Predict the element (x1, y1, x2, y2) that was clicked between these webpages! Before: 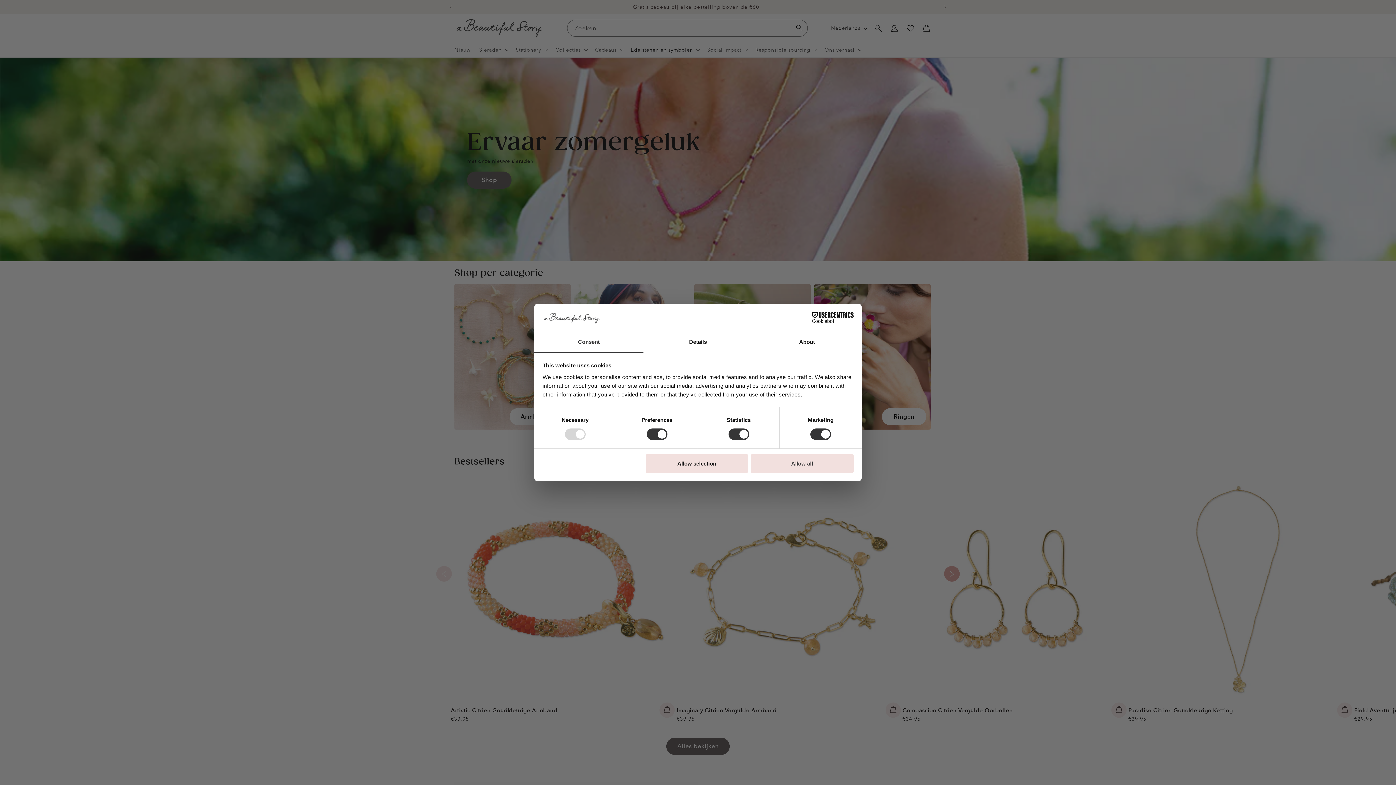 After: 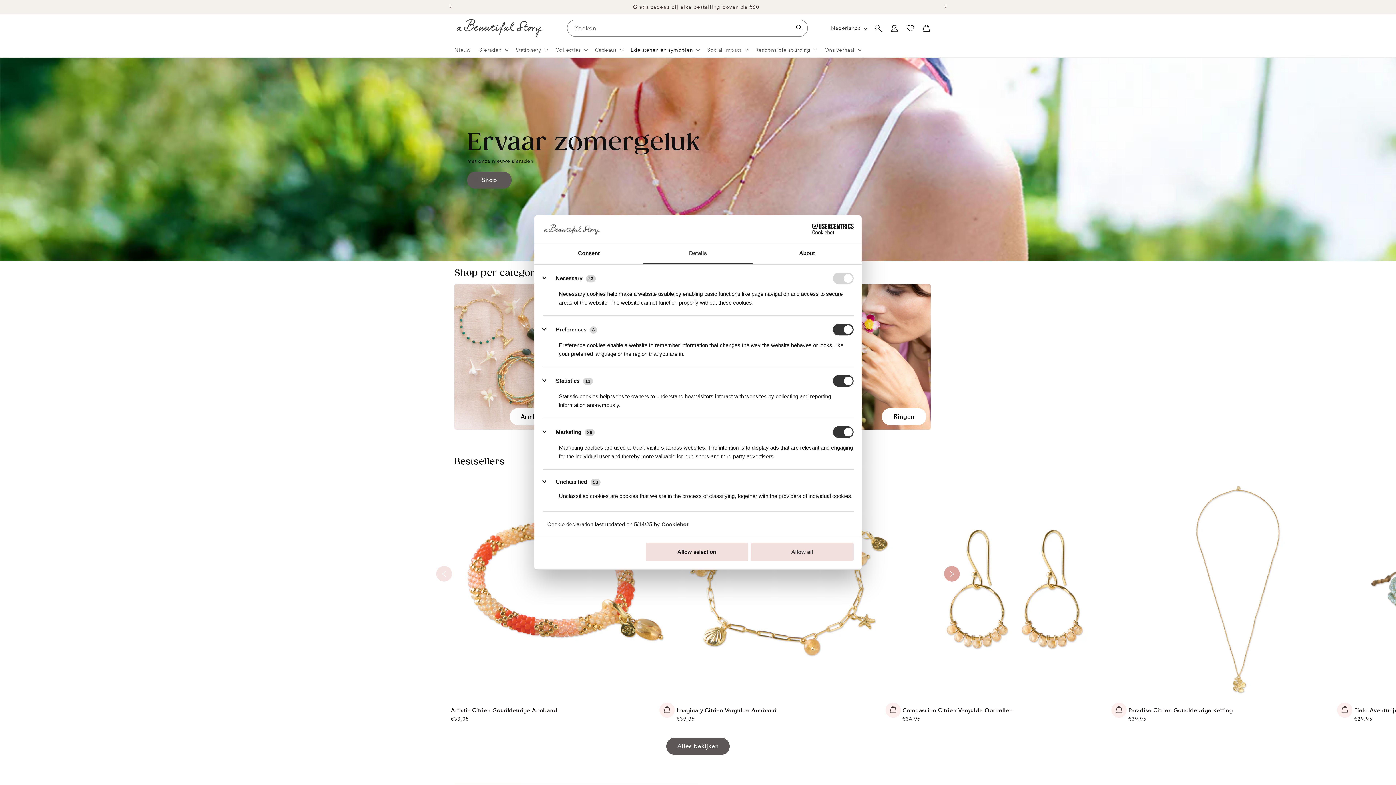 Action: label: Details bbox: (643, 332, 752, 353)